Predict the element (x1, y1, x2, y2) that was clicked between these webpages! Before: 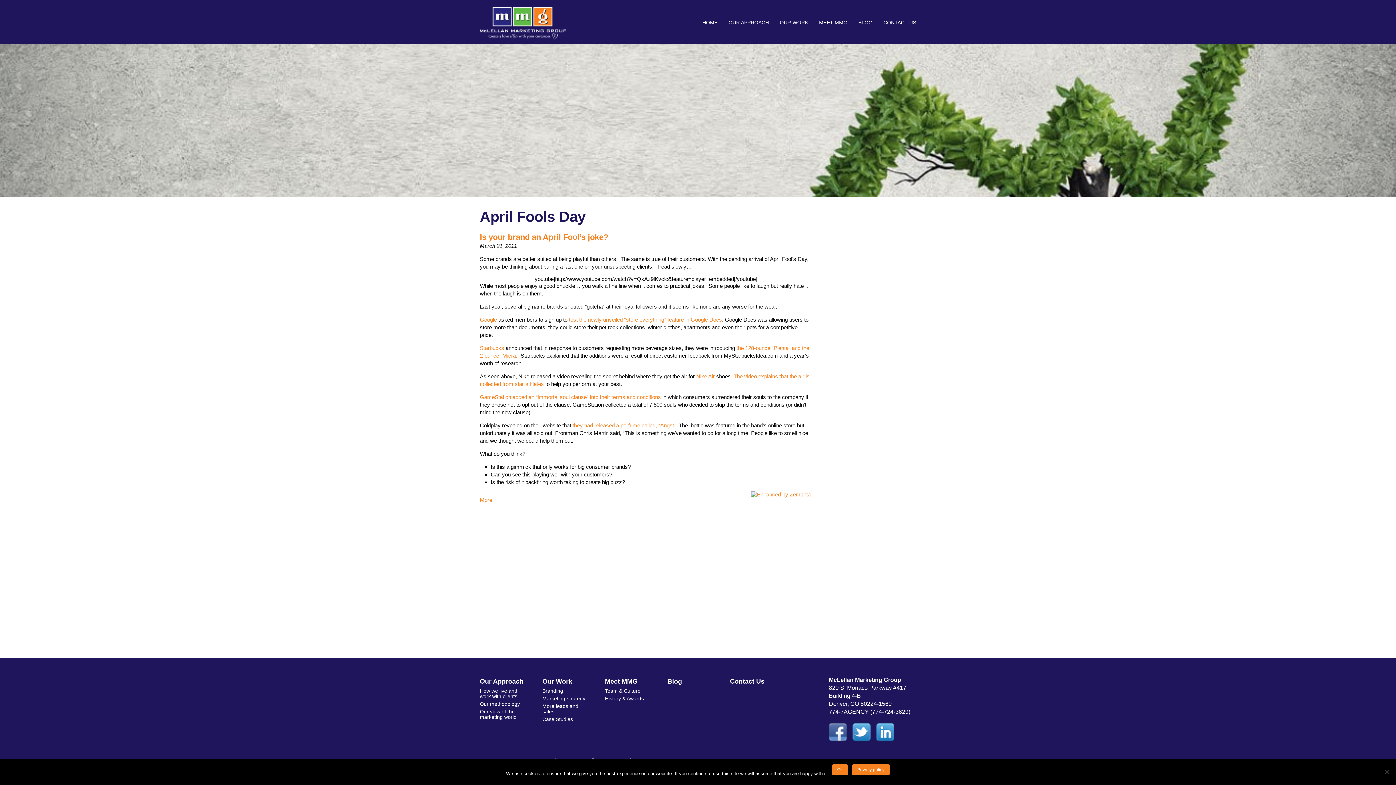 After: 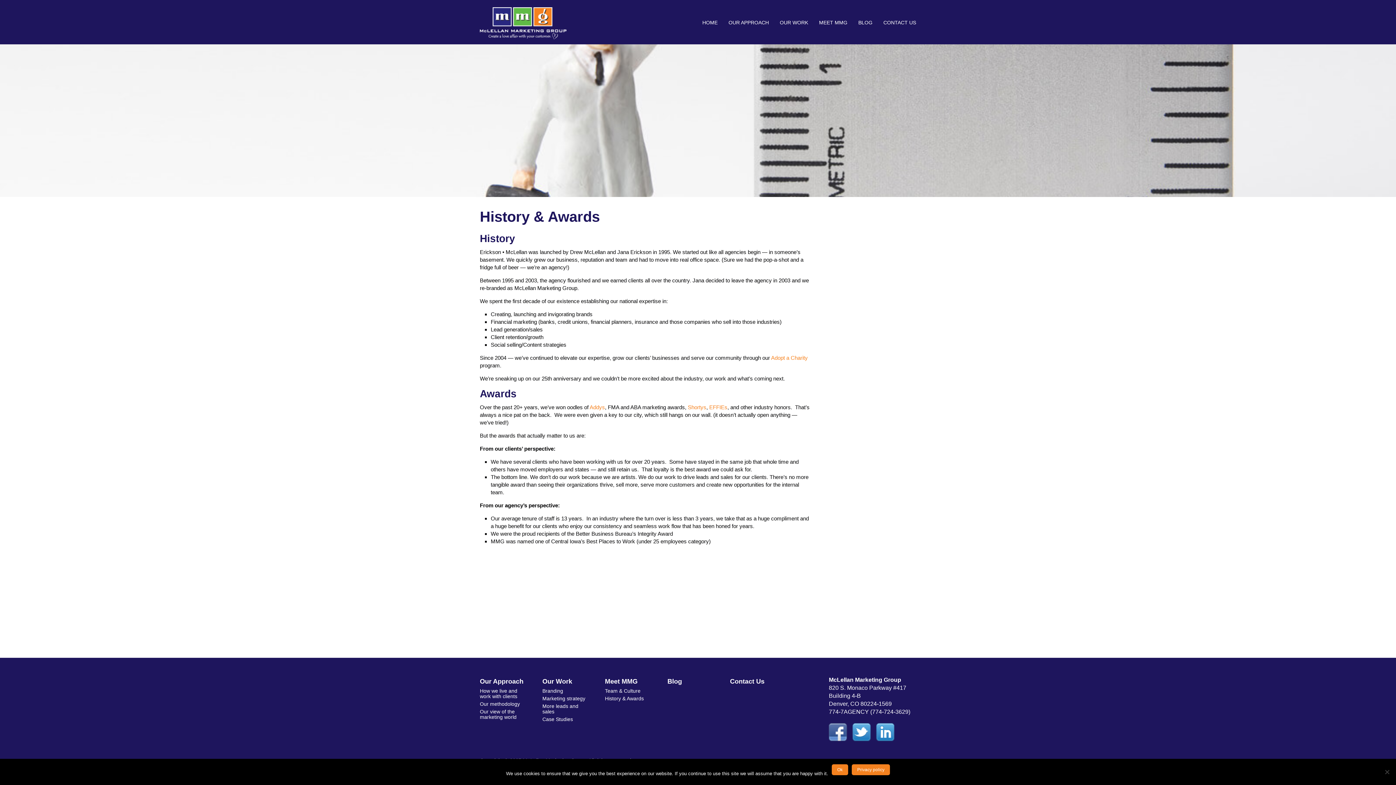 Action: bbox: (605, 695, 653, 702) label: History & Awards